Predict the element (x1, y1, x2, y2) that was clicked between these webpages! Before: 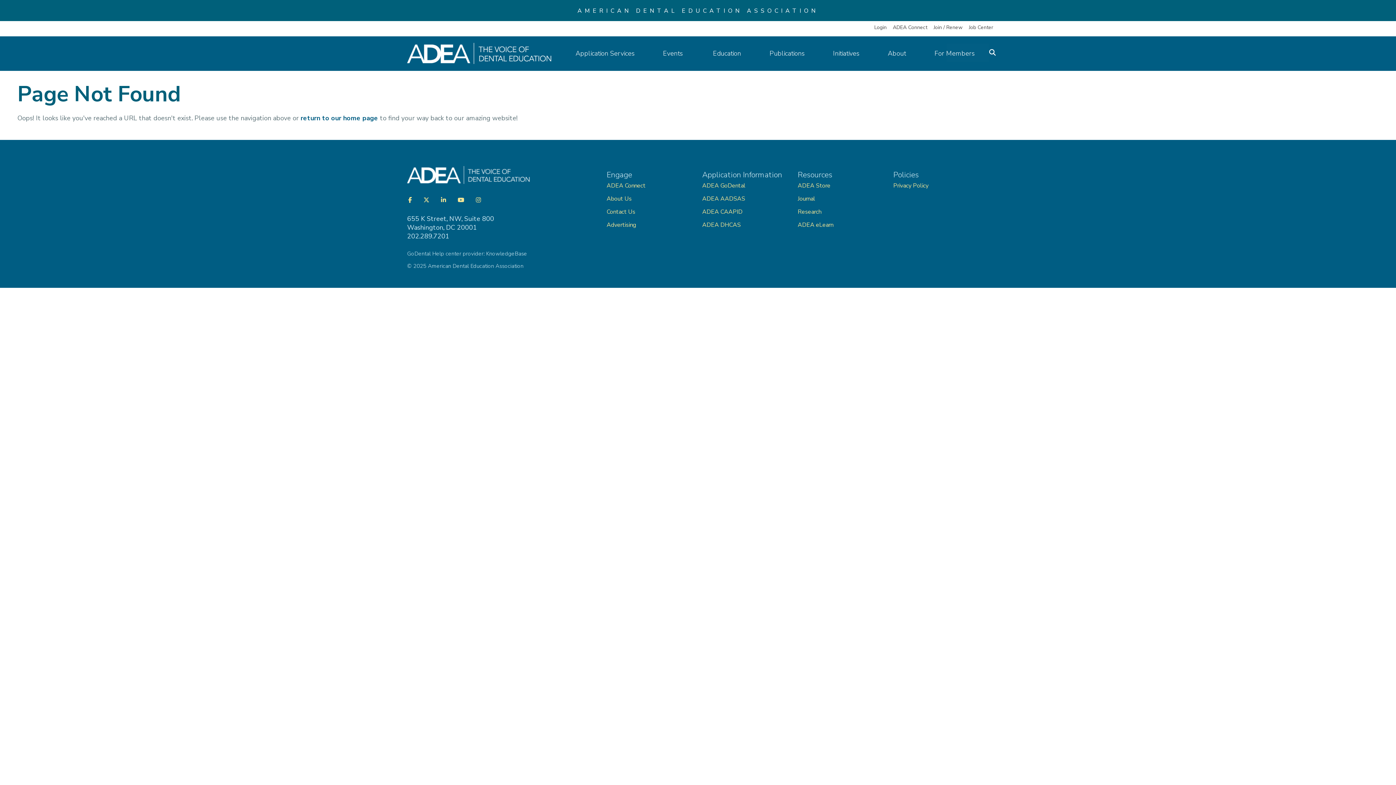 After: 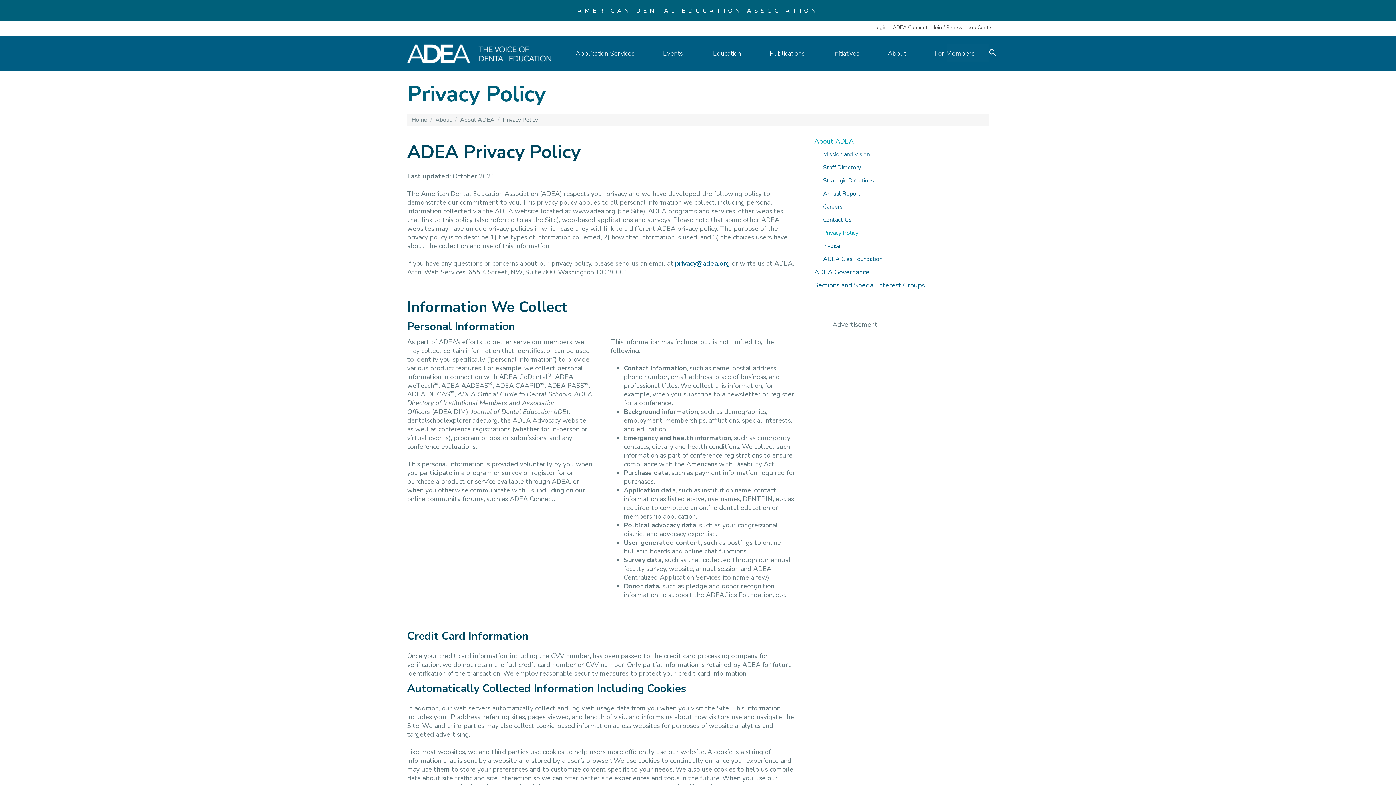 Action: label: Privacy Policy bbox: (893, 179, 980, 192)